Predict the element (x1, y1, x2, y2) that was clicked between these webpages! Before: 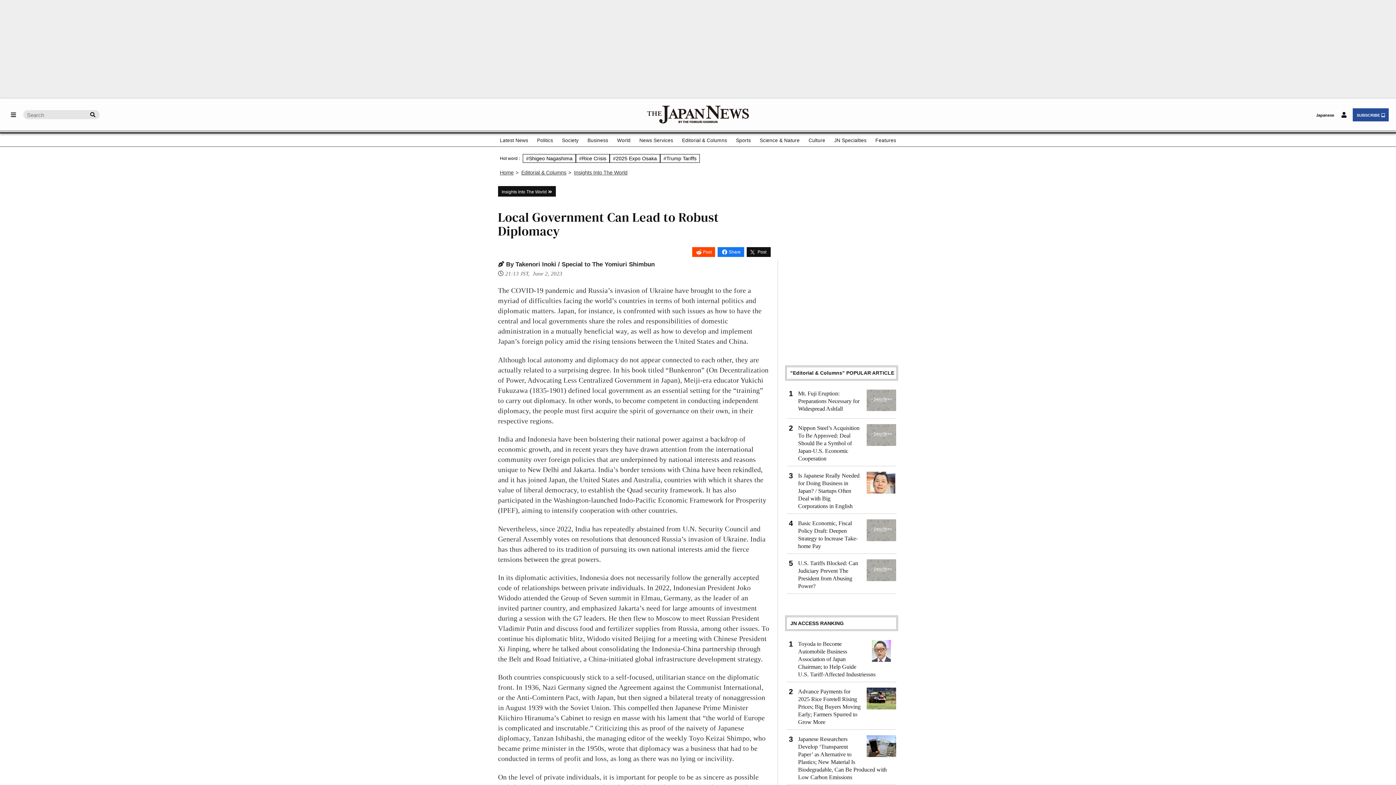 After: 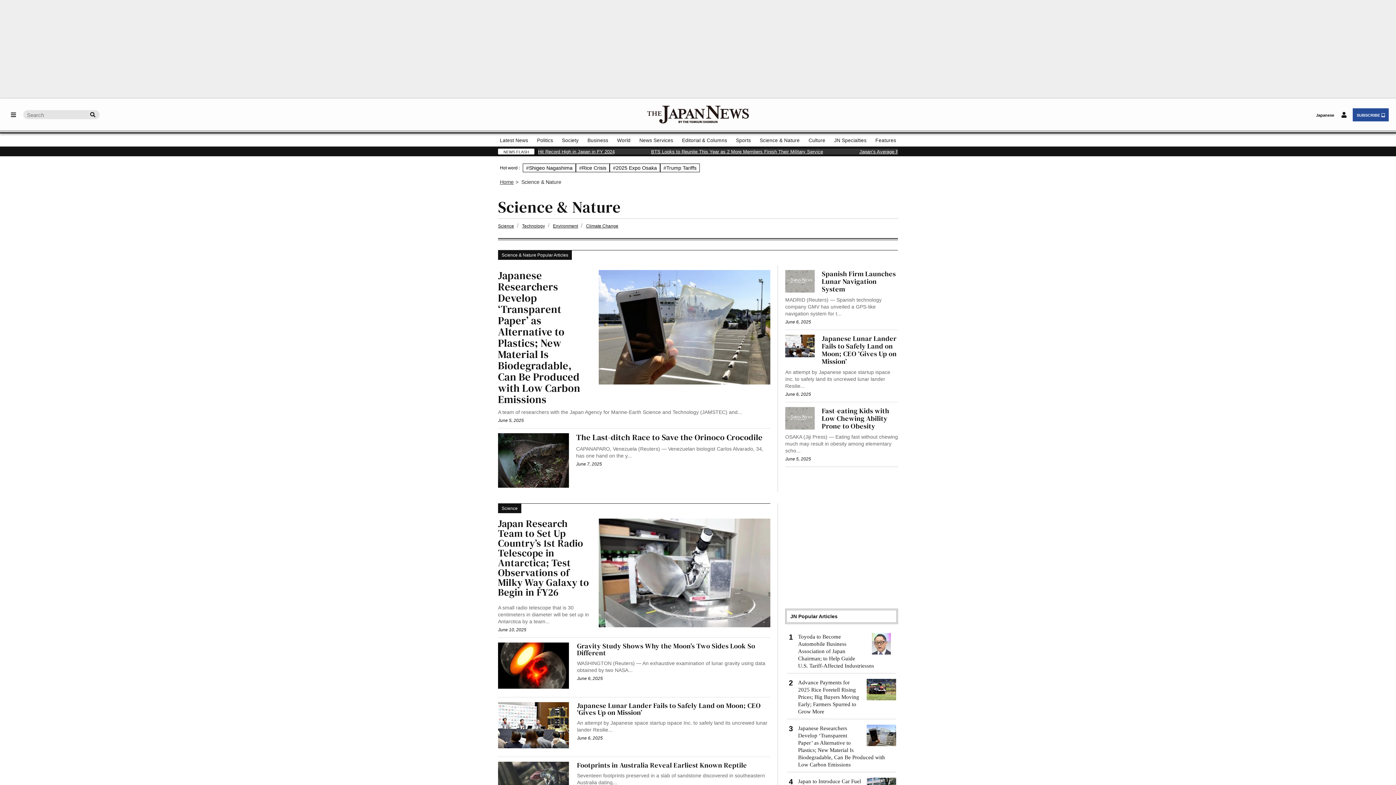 Action: bbox: (759, 134, 799, 145) label: Science & Nature